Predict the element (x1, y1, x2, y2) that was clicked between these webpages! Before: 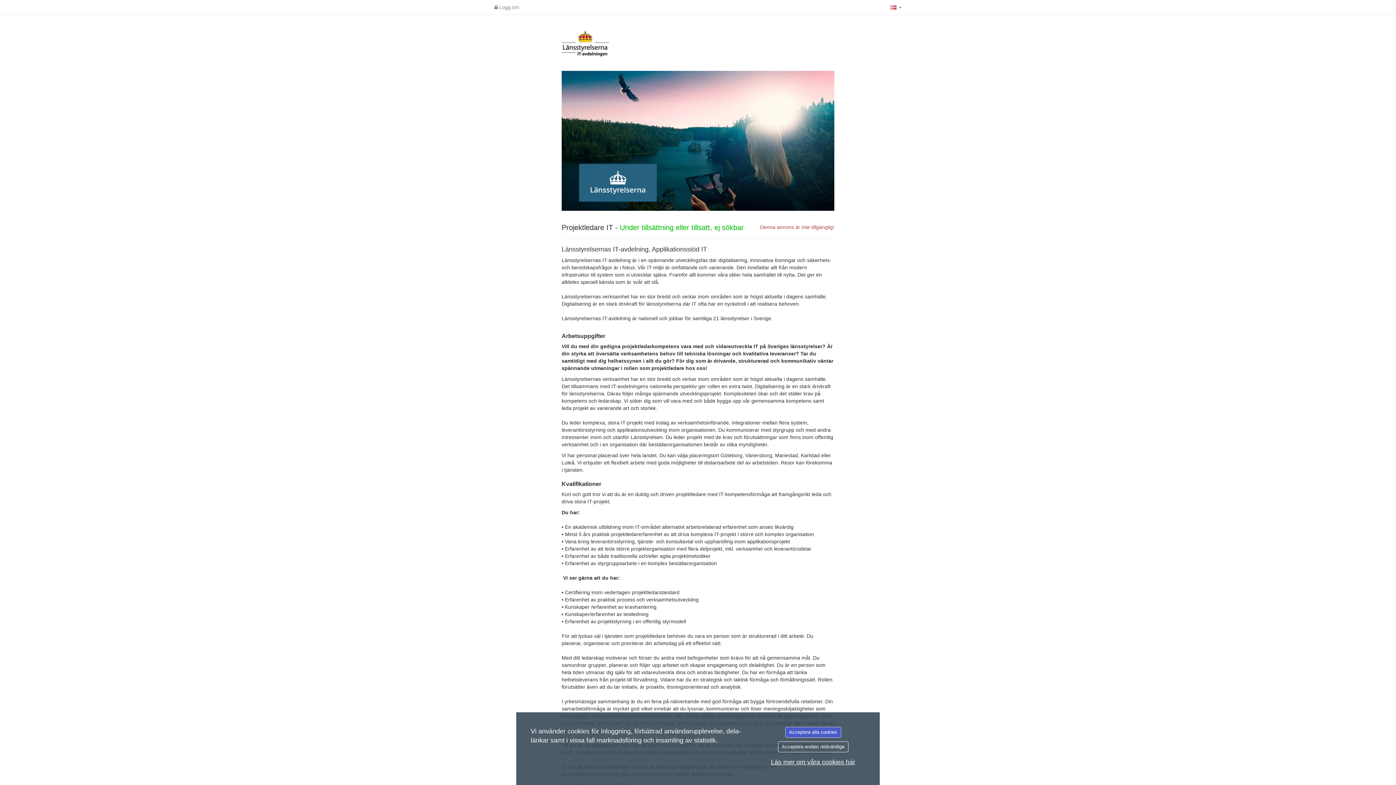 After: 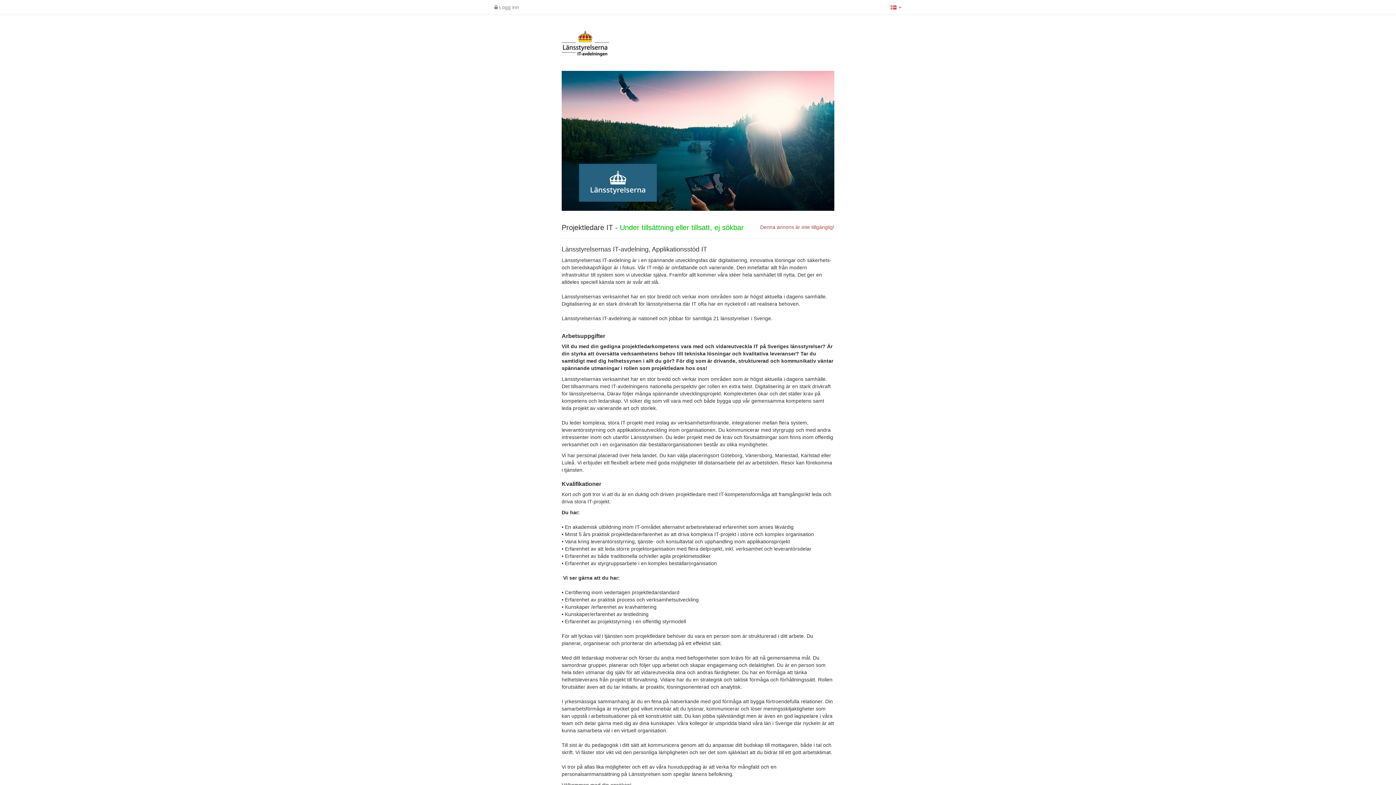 Action: label: Acceptera endast nödvändiga bbox: (778, 741, 848, 752)